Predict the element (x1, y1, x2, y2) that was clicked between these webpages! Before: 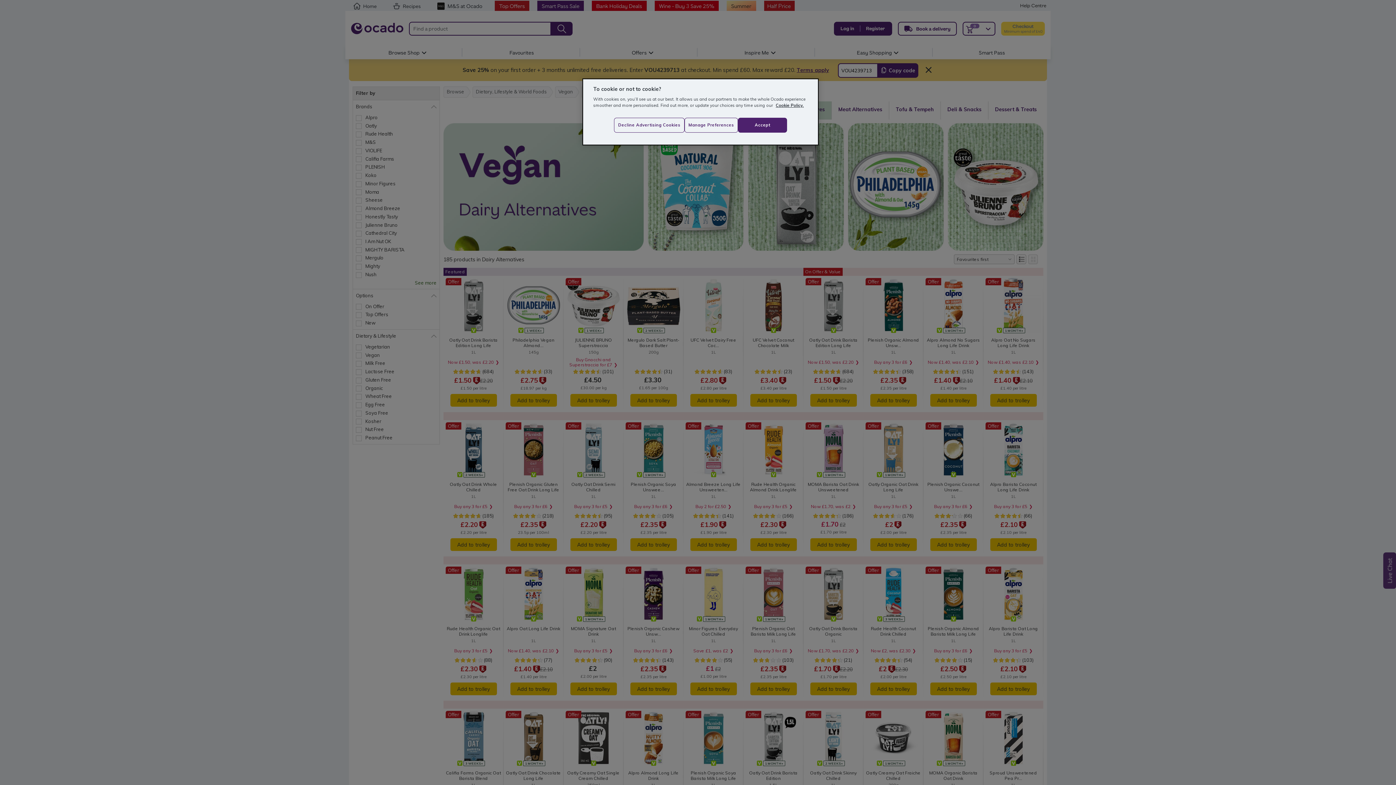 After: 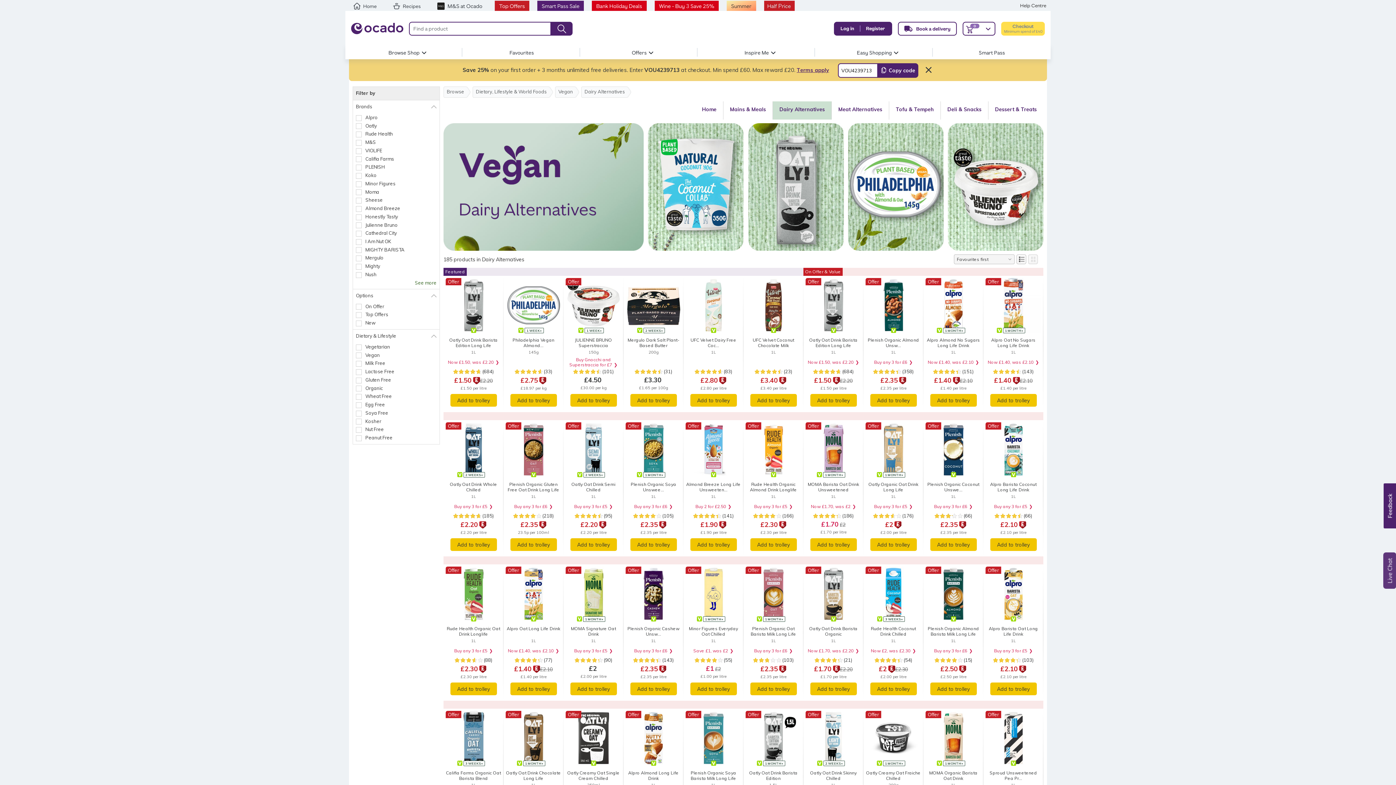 Action: label: Accept bbox: (738, 117, 787, 132)